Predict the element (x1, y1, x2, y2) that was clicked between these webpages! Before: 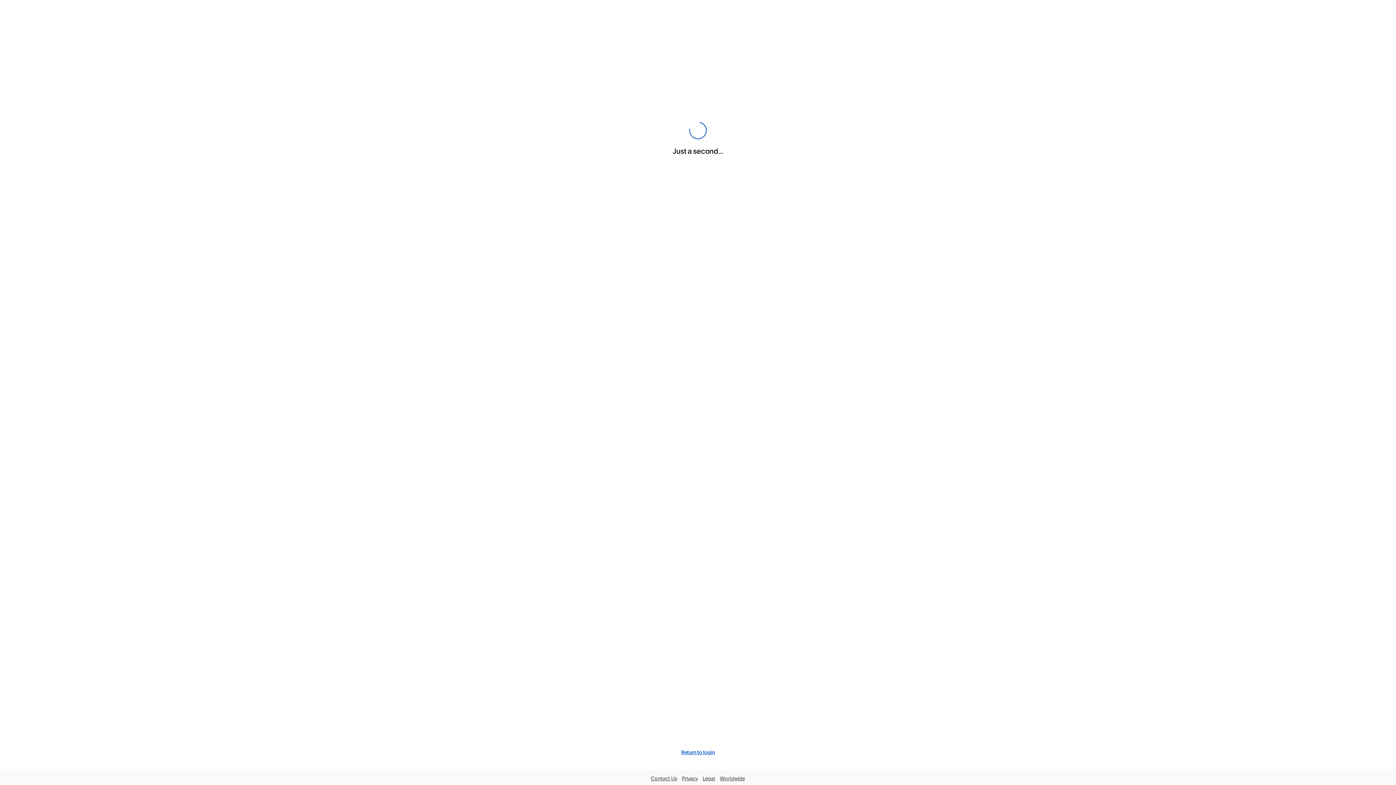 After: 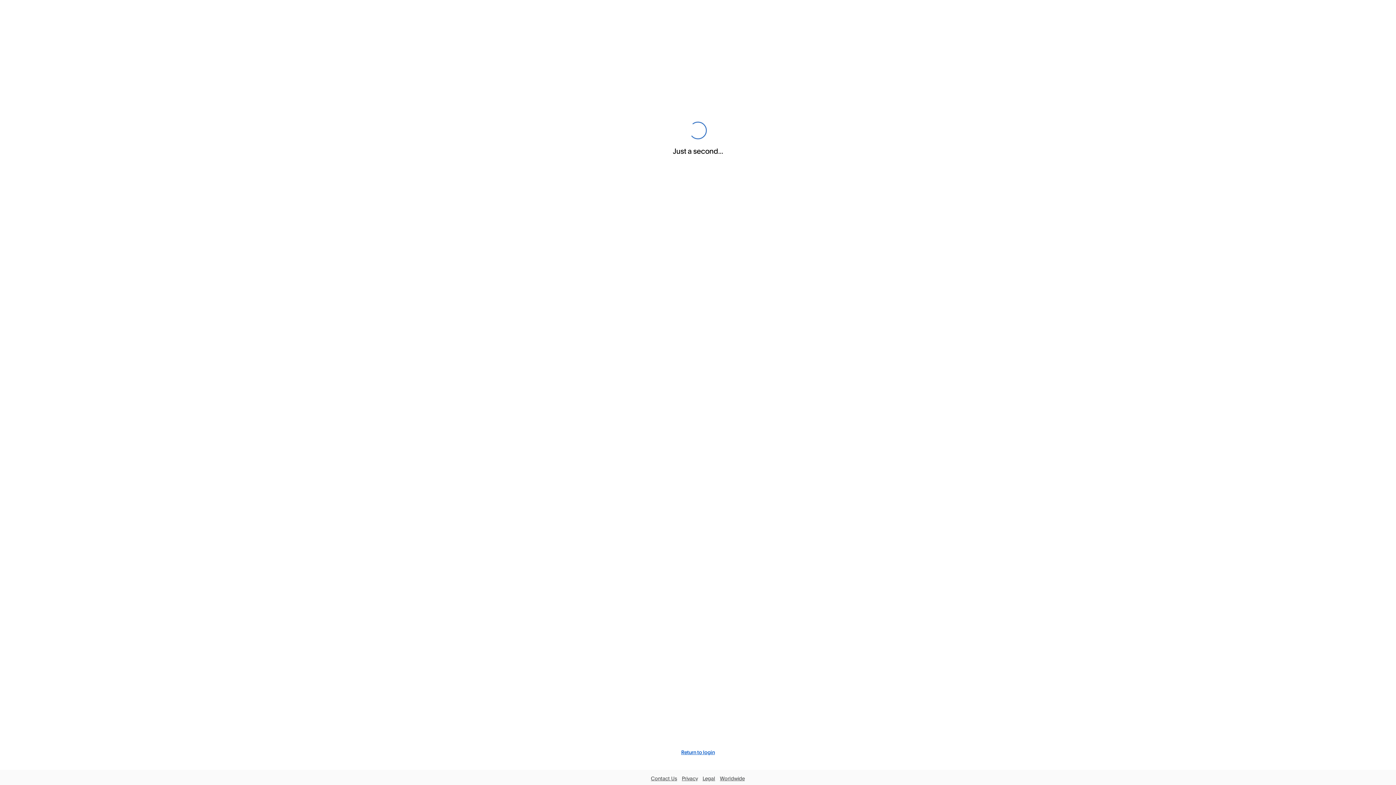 Action: label: Legal bbox: (702, 775, 715, 781)